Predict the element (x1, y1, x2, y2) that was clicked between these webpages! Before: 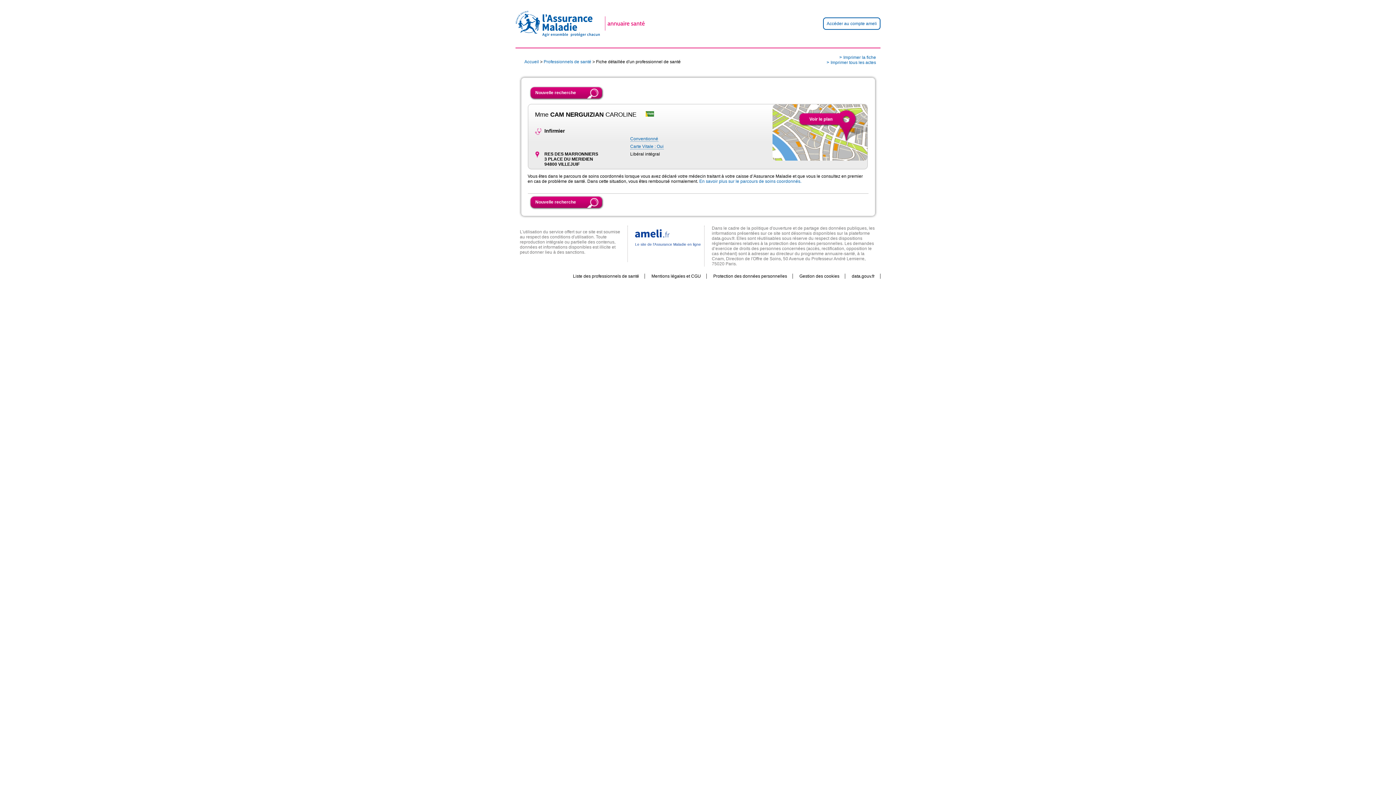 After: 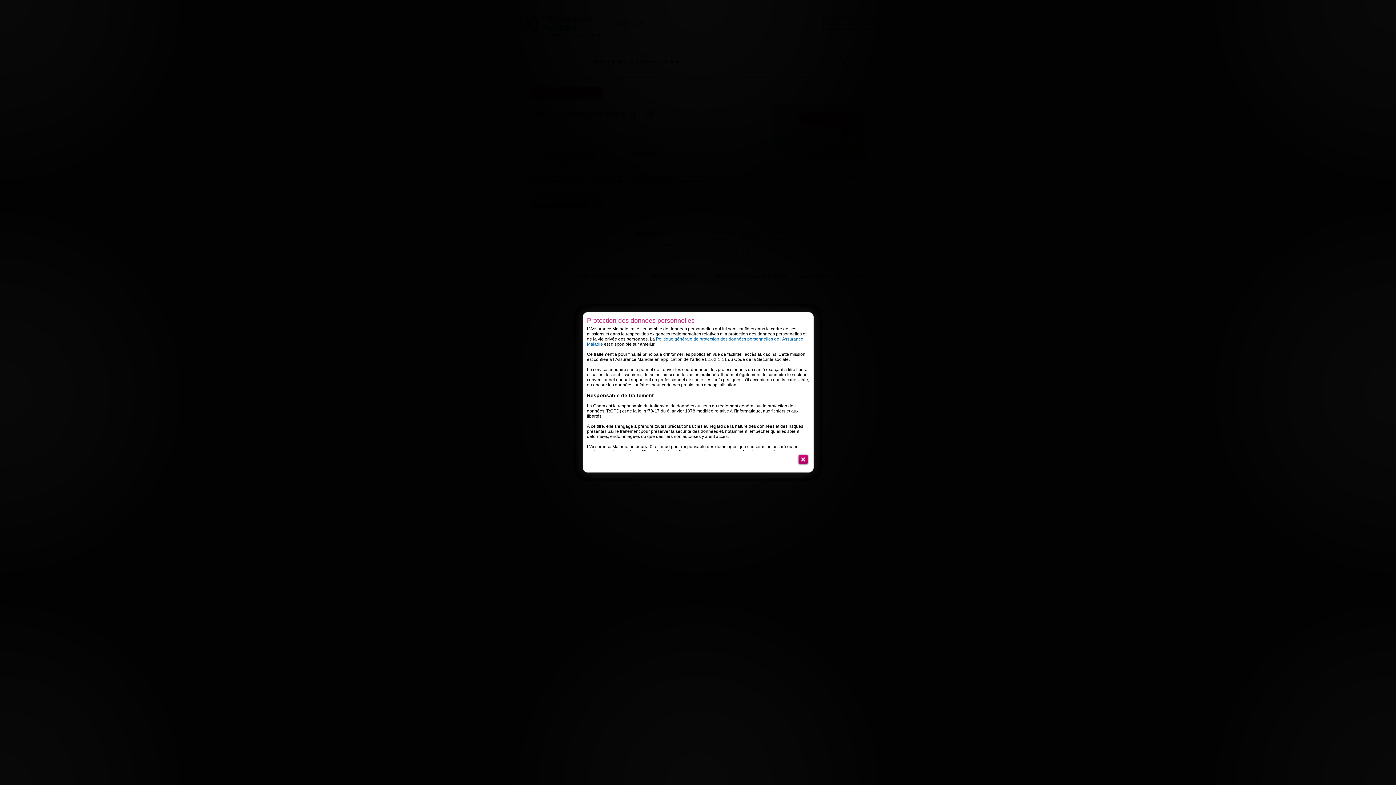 Action: bbox: (708, 273, 793, 278) label: Protection des données personnelles